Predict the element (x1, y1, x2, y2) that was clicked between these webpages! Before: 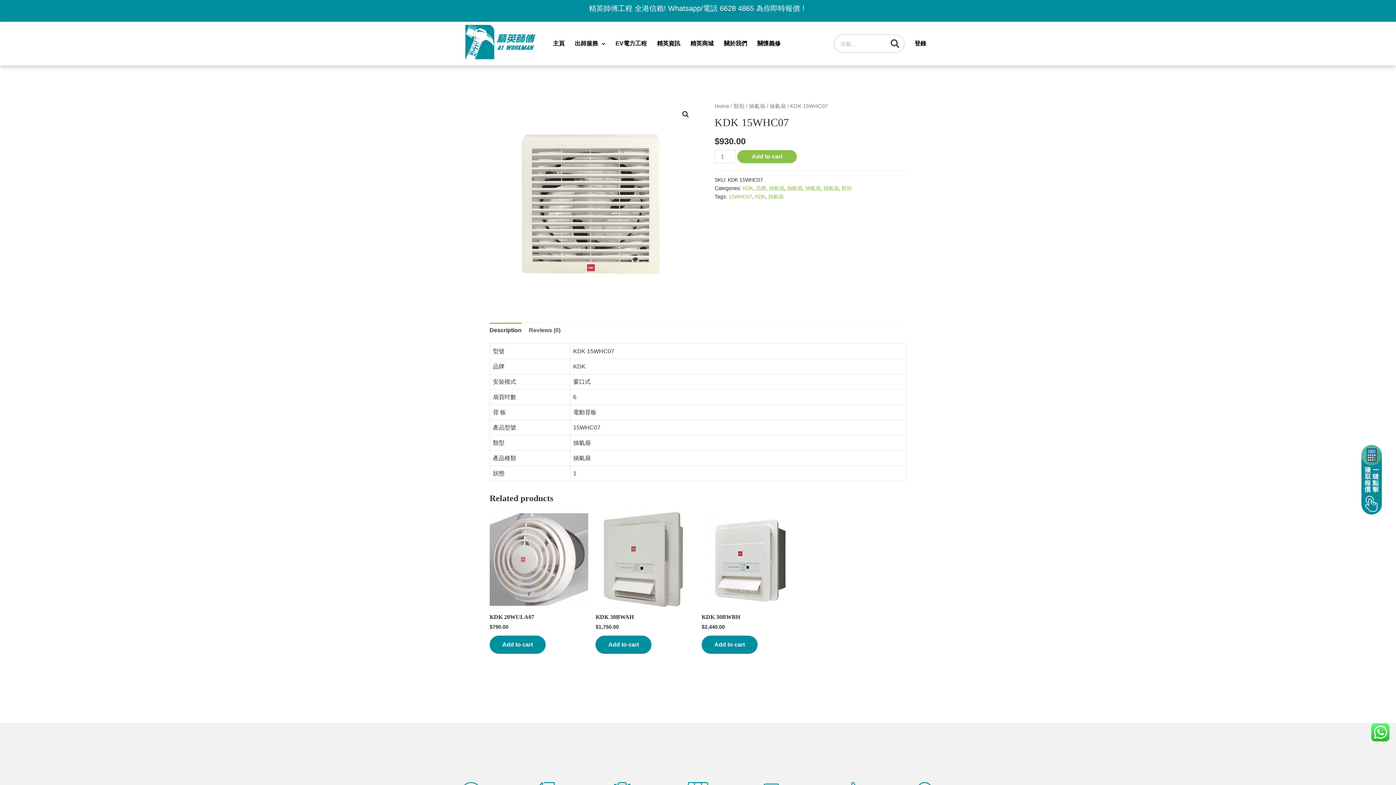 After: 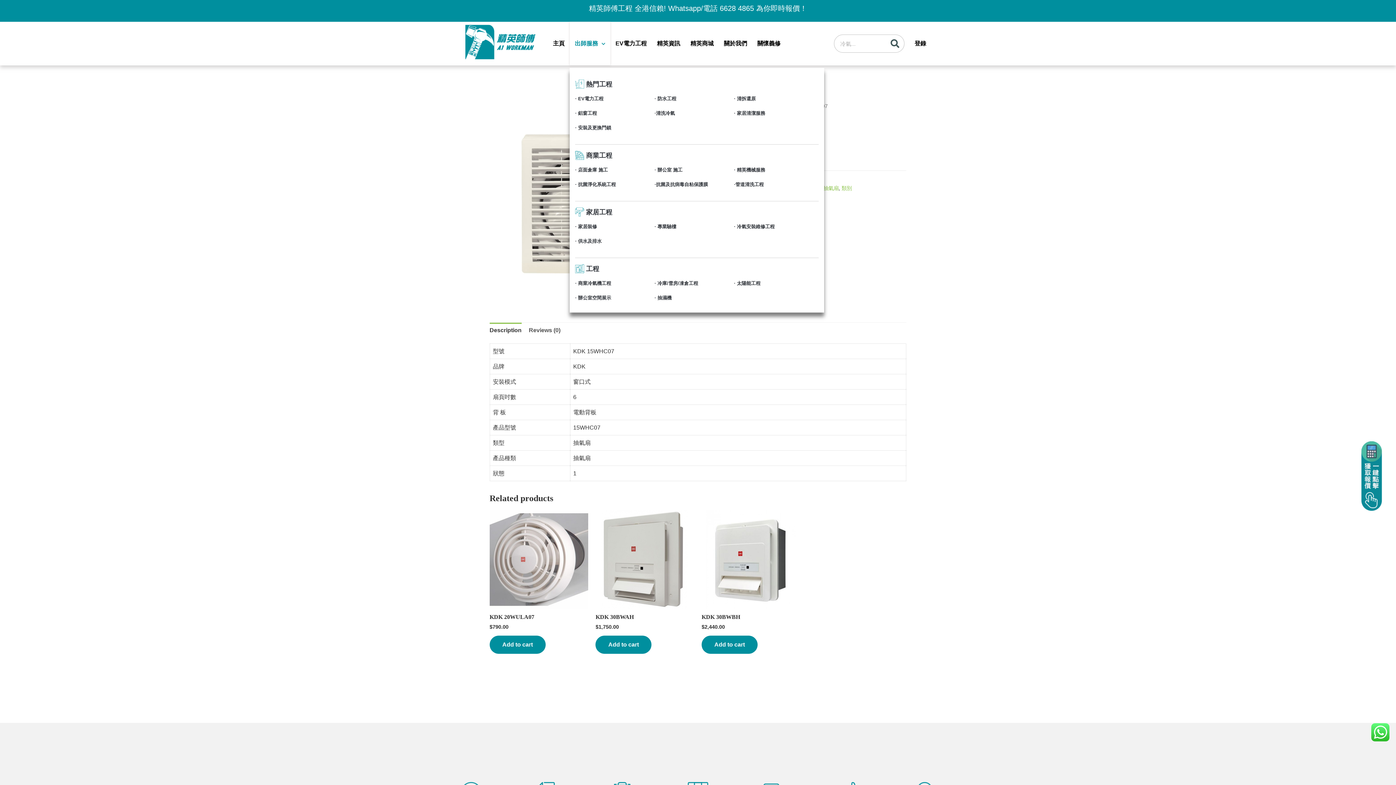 Action: bbox: (569, 21, 610, 65) label: 出師服務